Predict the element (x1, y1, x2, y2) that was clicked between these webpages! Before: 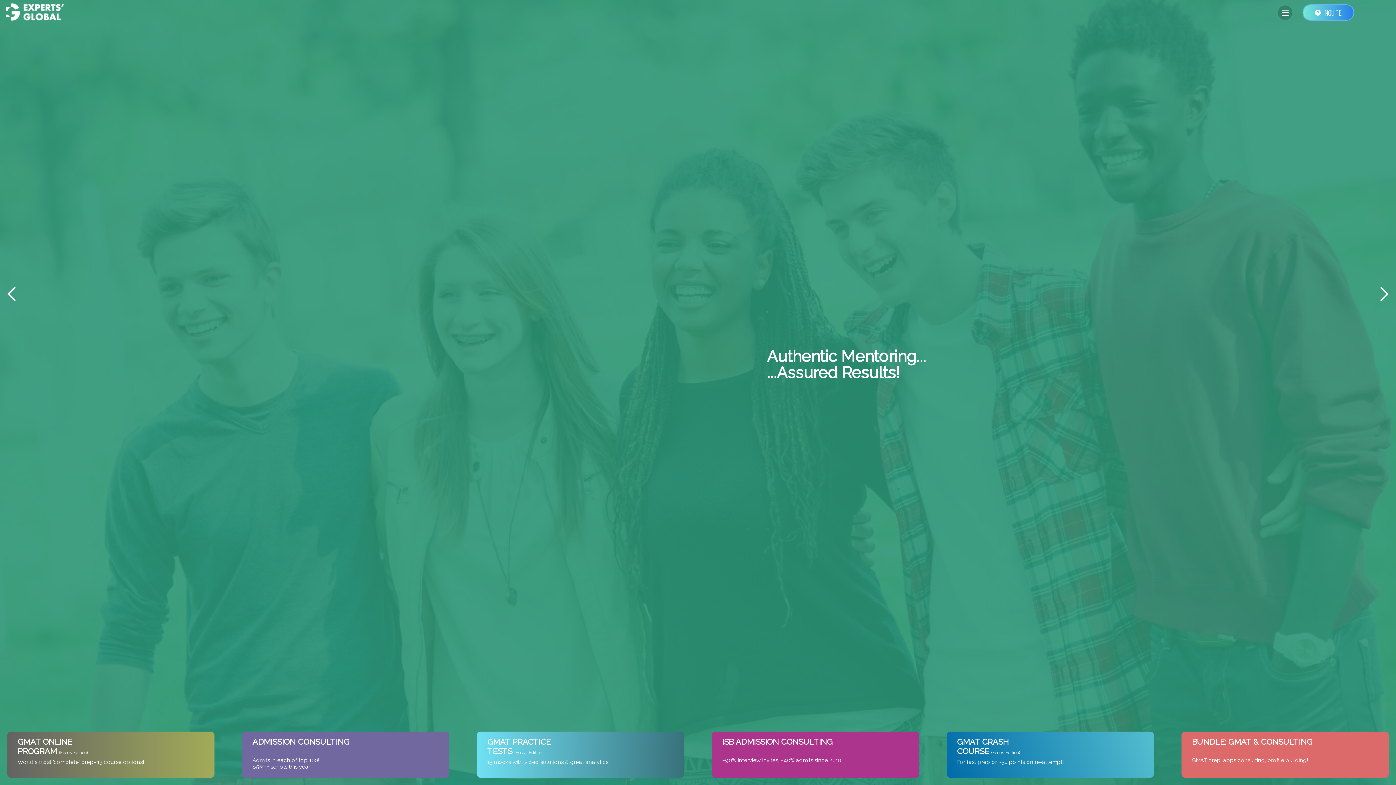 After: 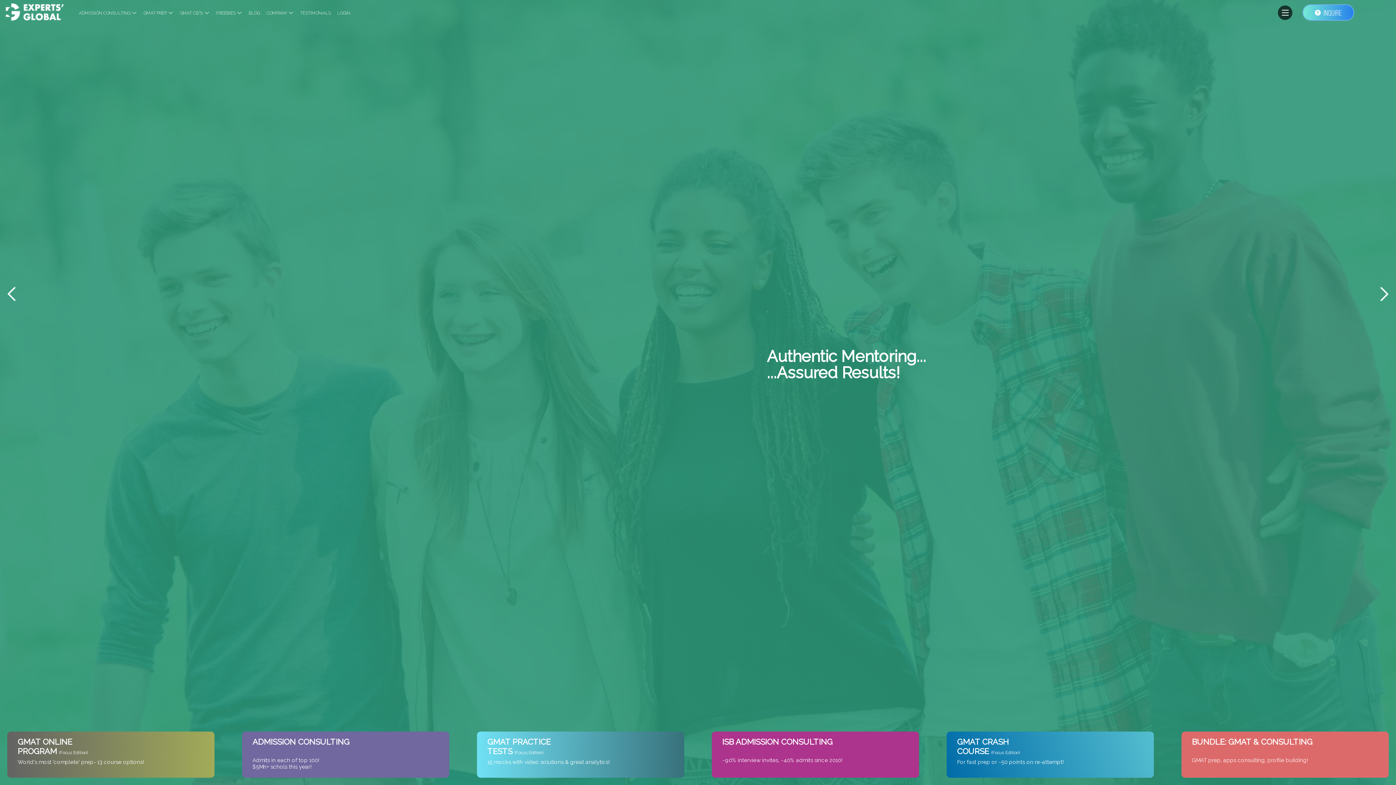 Action: bbox: (1278, 5, 1292, 19)